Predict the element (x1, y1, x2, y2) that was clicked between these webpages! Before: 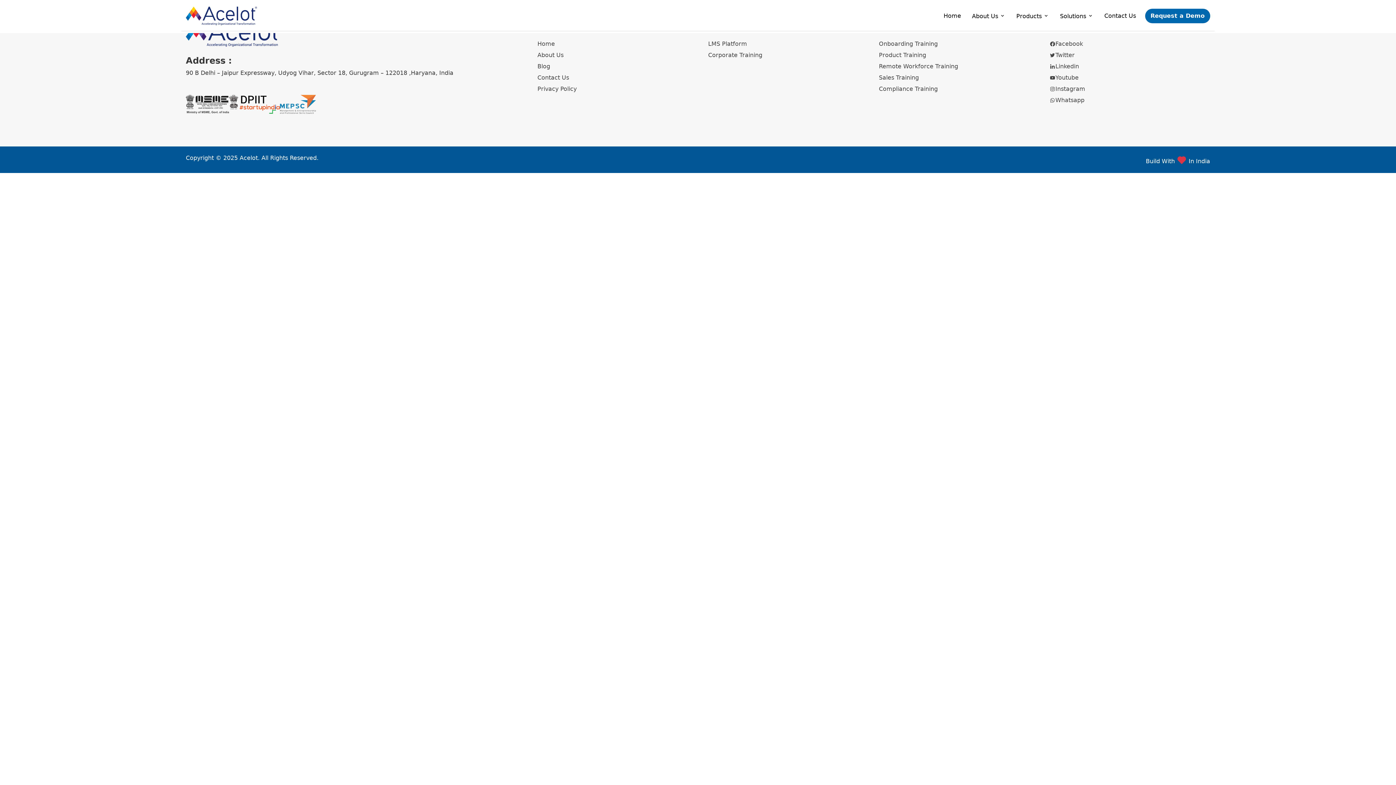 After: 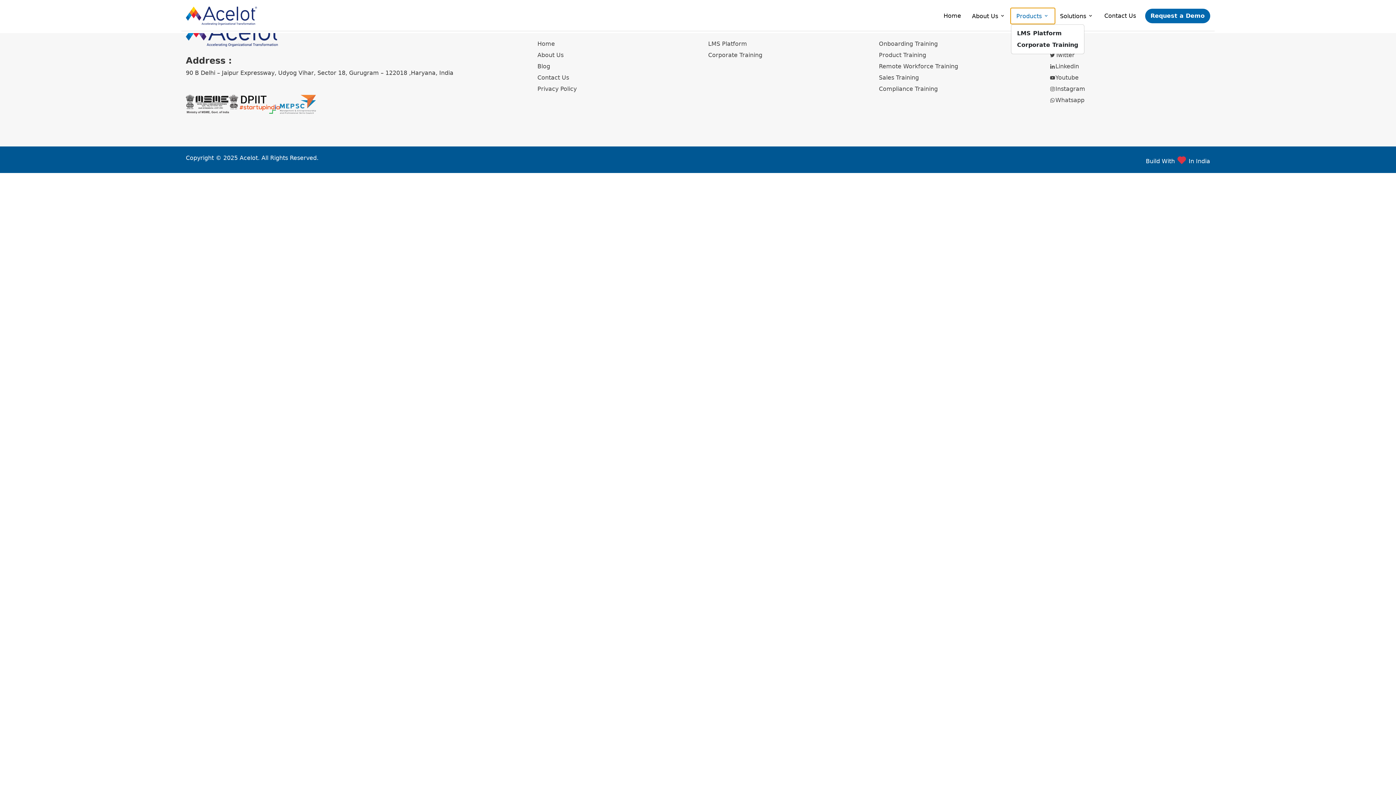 Action: label: Products bbox: (1011, 8, 1054, 23)